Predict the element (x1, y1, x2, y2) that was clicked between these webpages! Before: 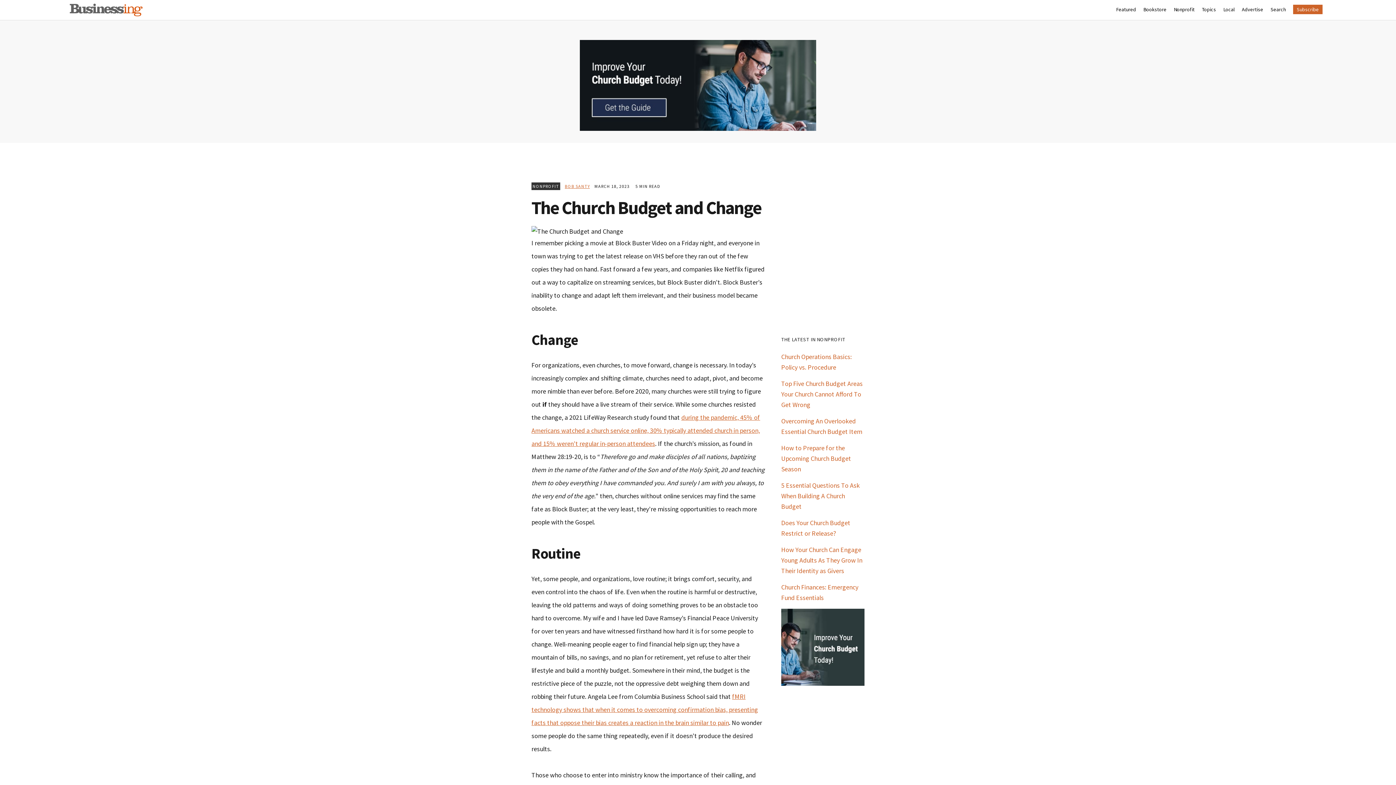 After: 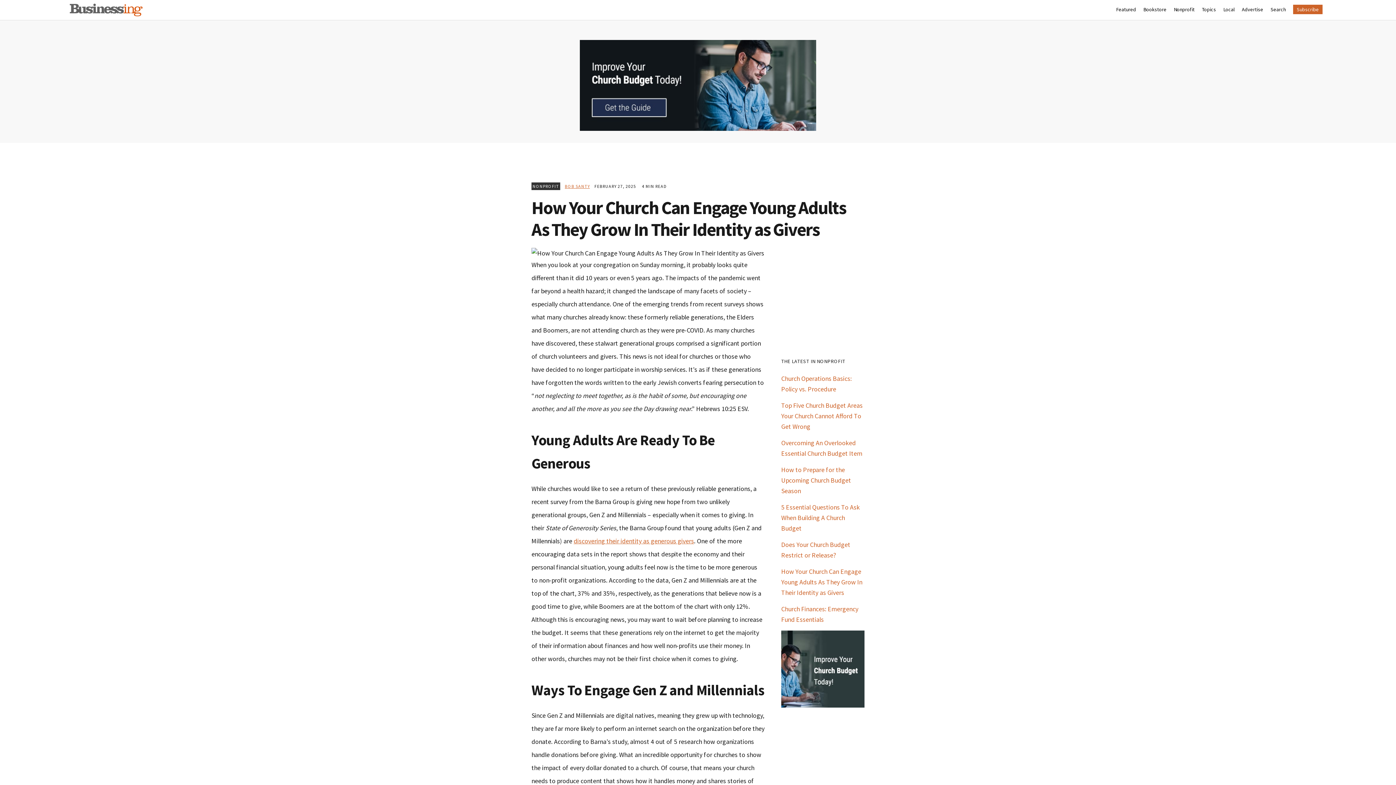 Action: label: How Your Church Can Engage Young Adults As They Grow In Their Identity as Givers bbox: (781, 545, 862, 575)